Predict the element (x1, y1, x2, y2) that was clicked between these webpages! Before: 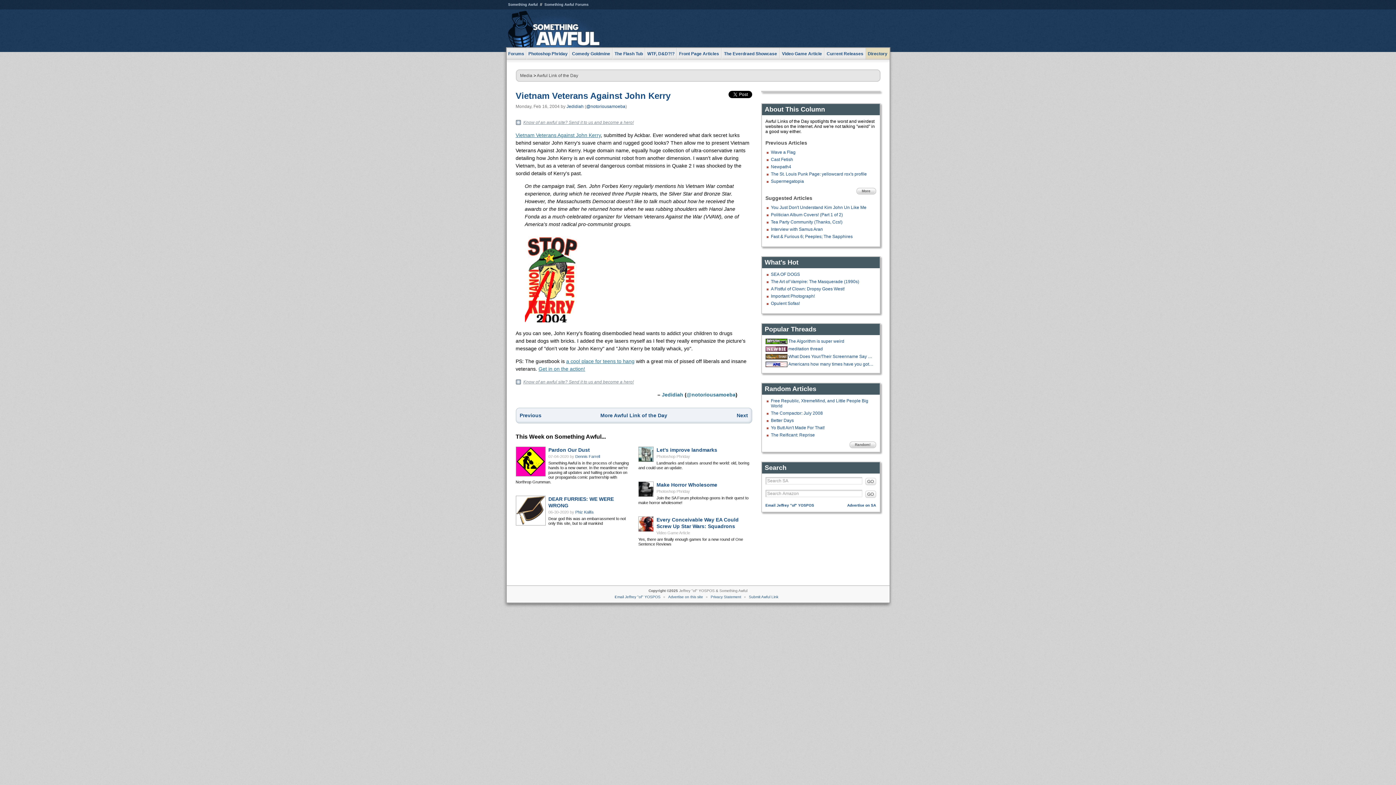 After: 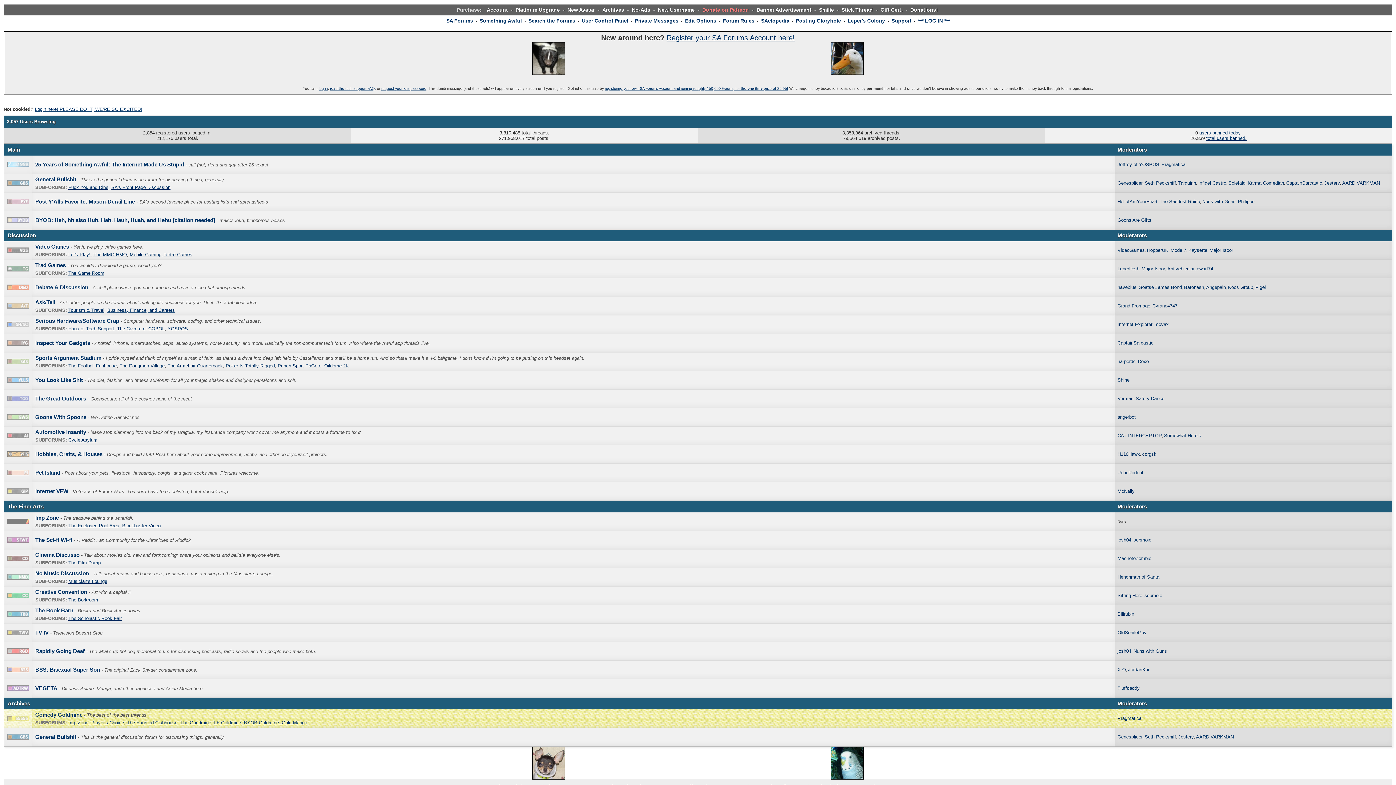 Action: bbox: (506, 9, 604, 47)